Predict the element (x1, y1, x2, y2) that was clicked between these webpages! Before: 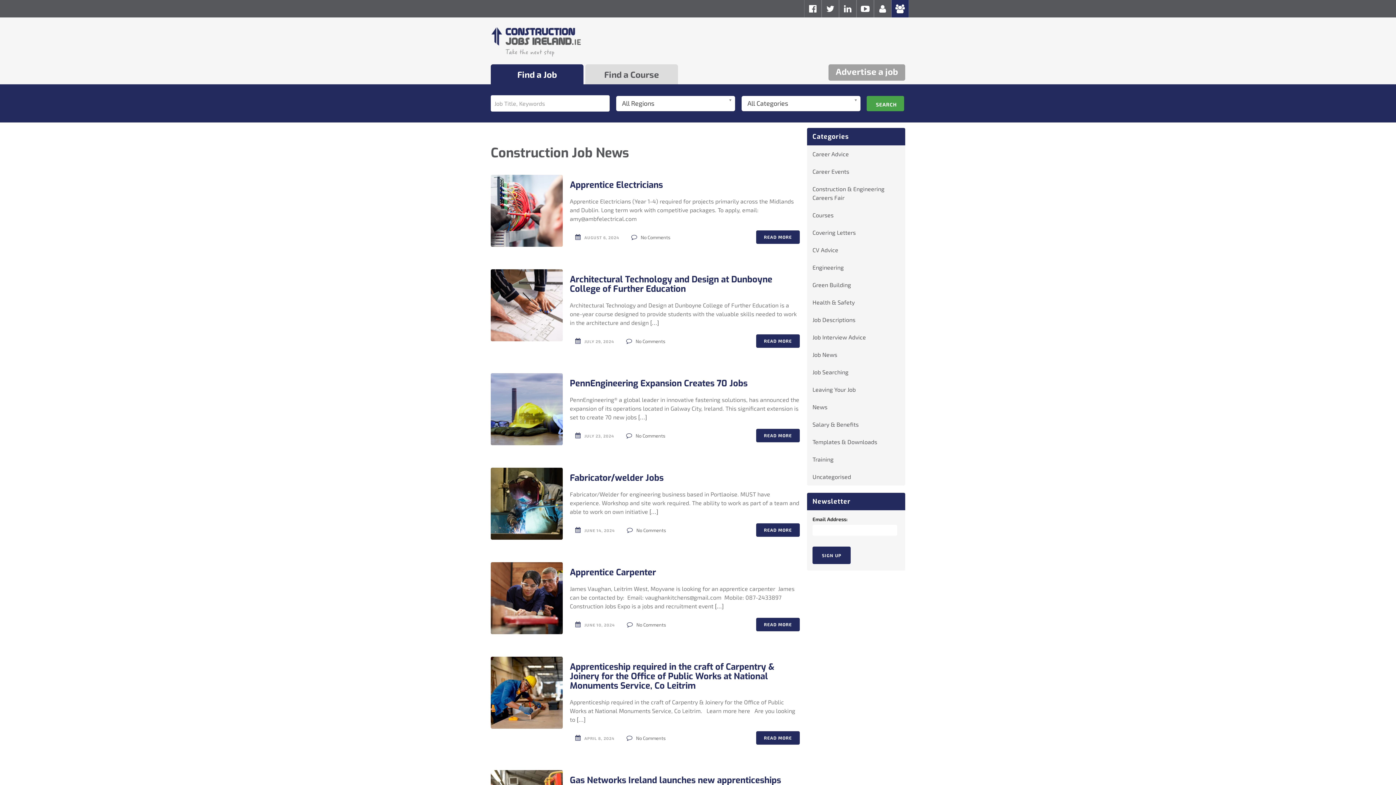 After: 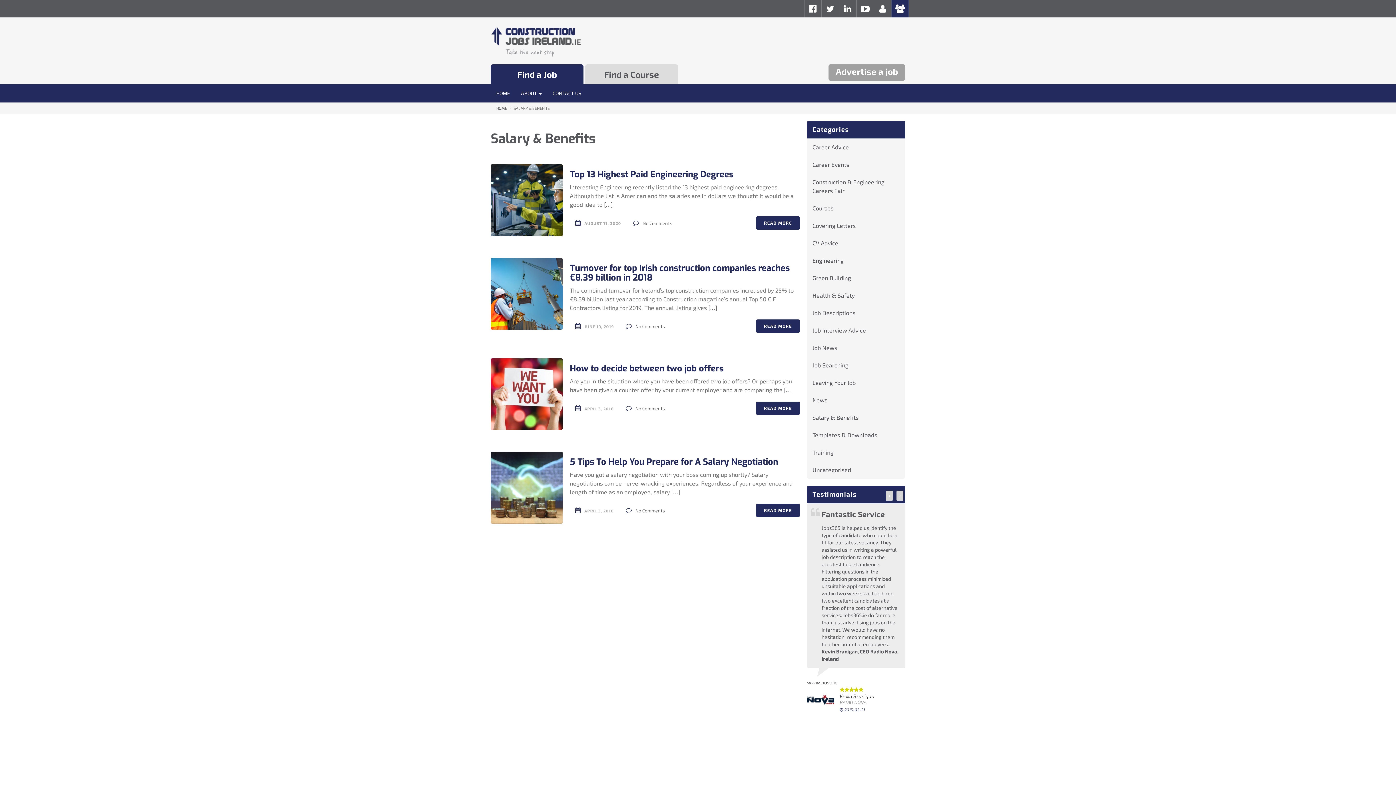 Action: bbox: (807, 416, 905, 433) label: Salary & Benefits